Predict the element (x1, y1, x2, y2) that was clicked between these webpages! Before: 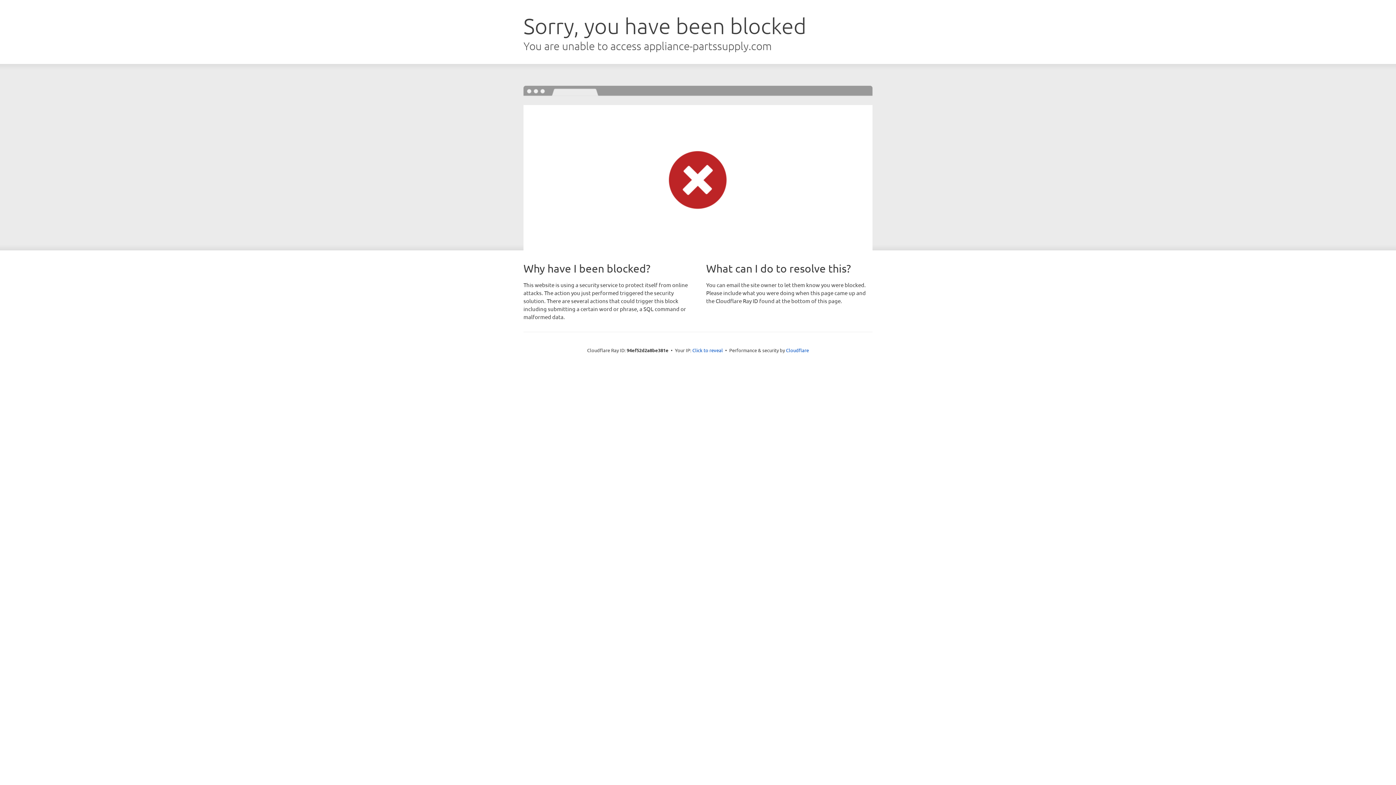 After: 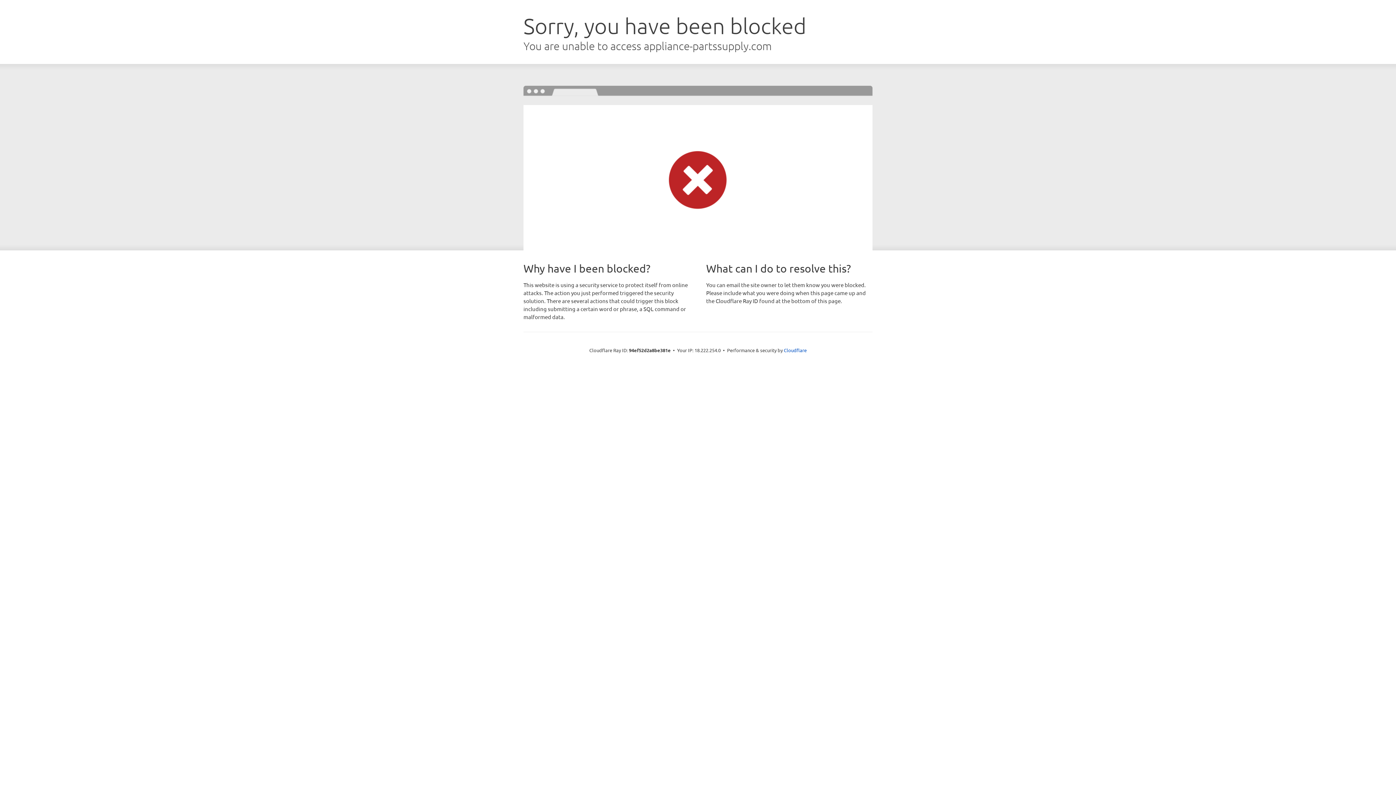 Action: label: Click to reveal bbox: (692, 346, 723, 353)